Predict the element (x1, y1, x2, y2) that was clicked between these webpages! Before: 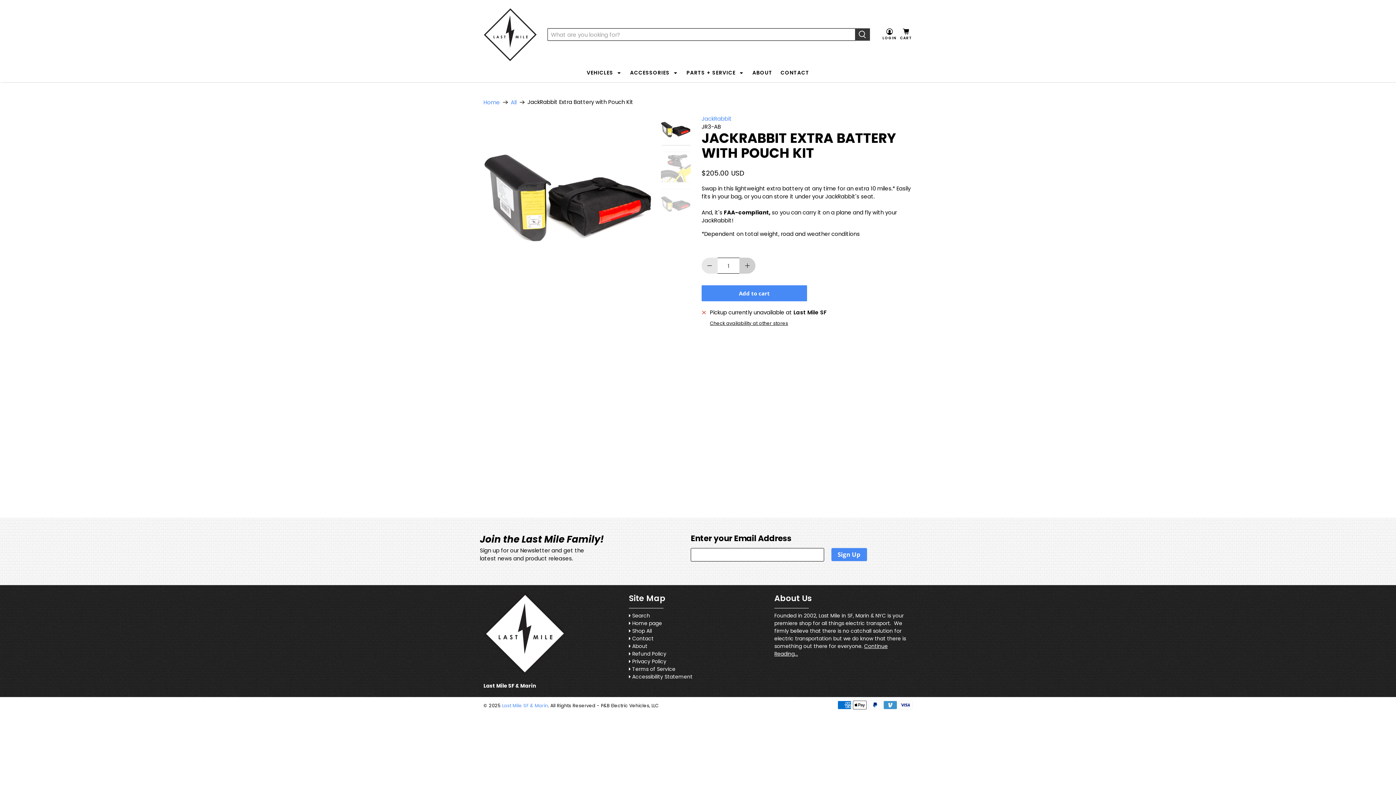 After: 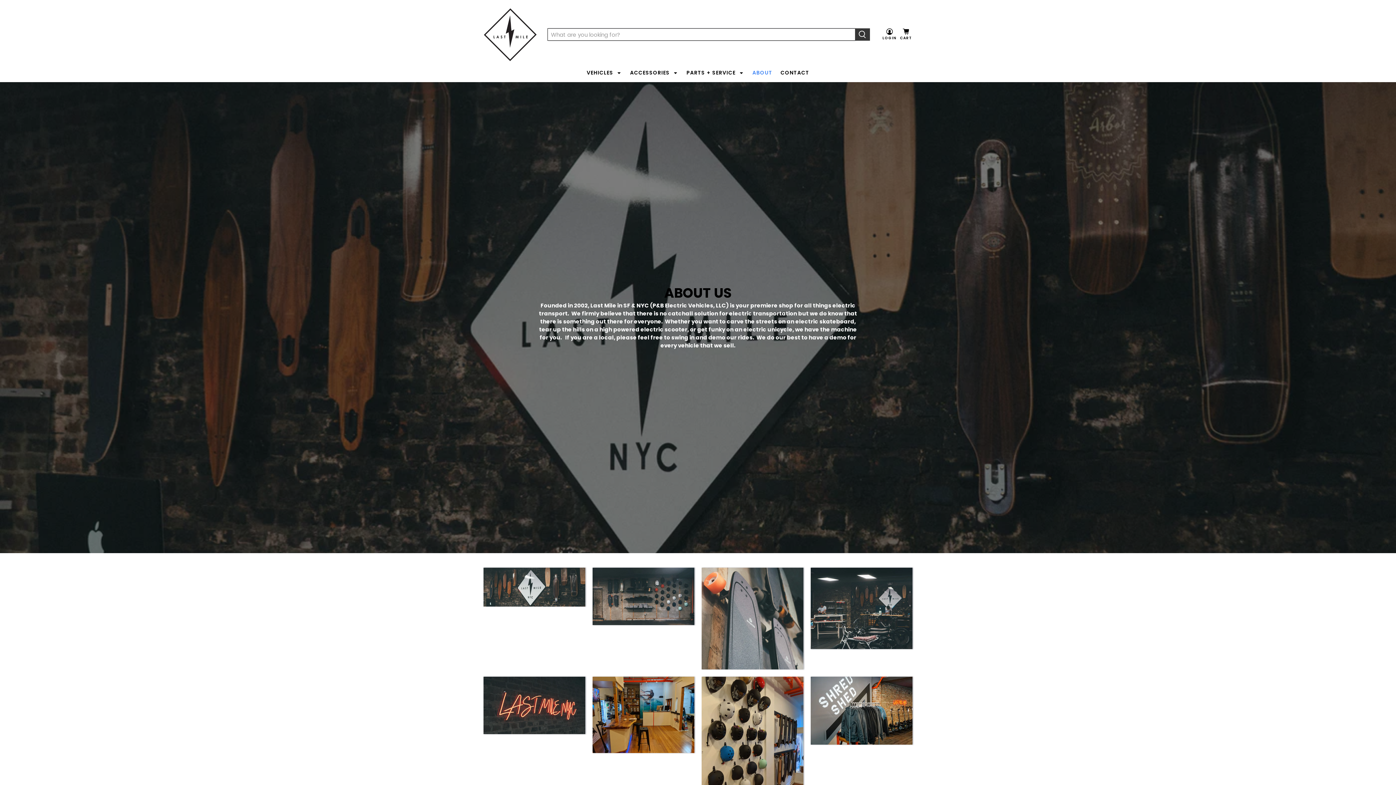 Action: bbox: (632, 642, 647, 650) label: About